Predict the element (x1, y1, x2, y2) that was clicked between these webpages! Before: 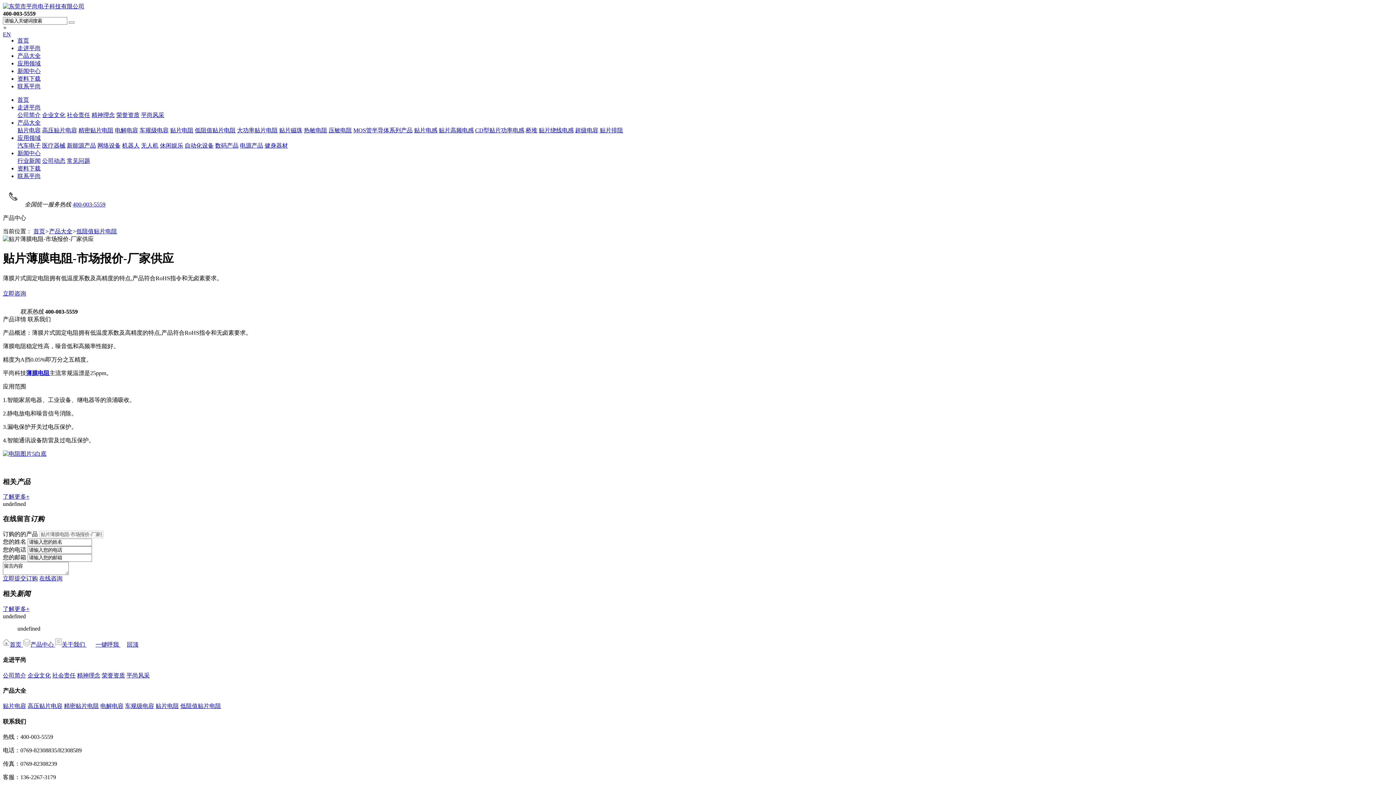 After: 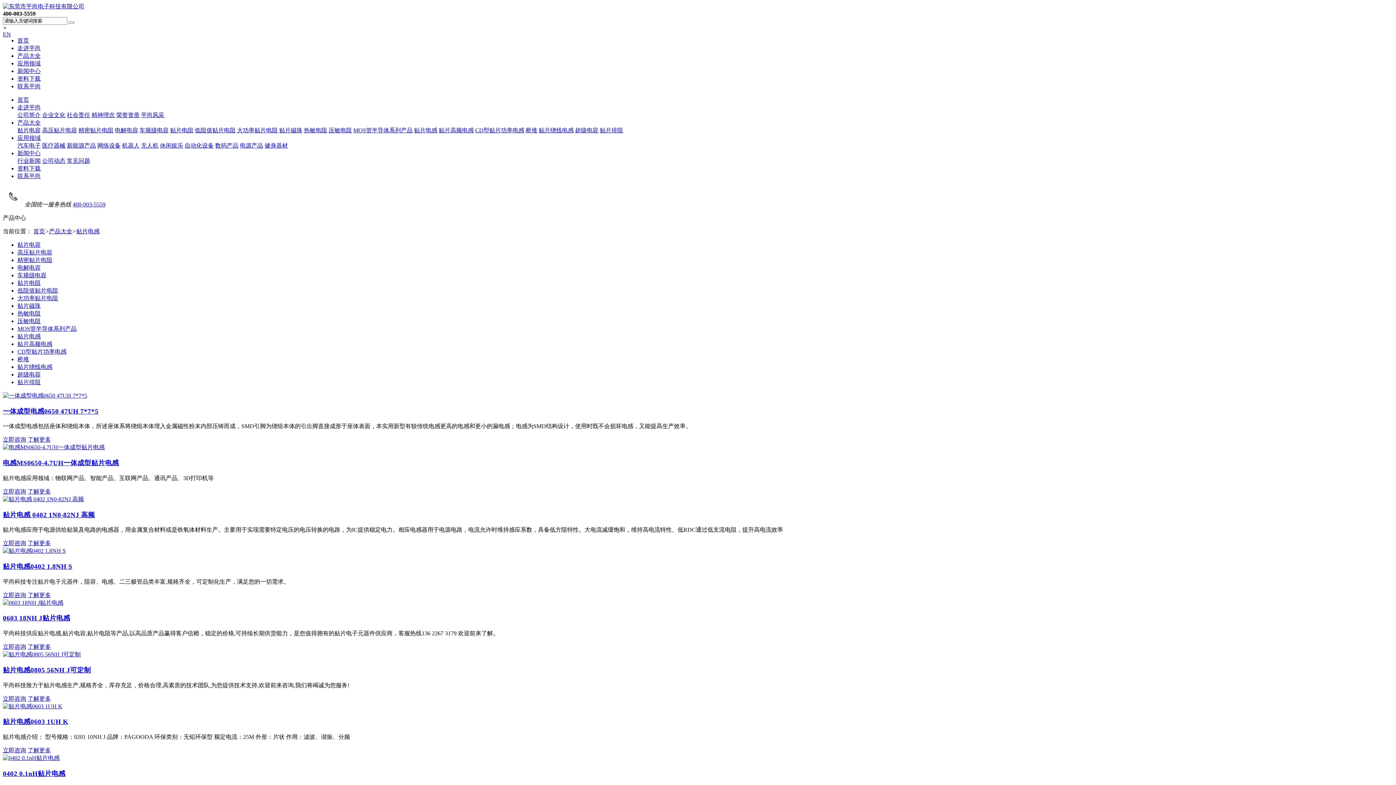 Action: bbox: (414, 127, 437, 133) label: 贴片电感